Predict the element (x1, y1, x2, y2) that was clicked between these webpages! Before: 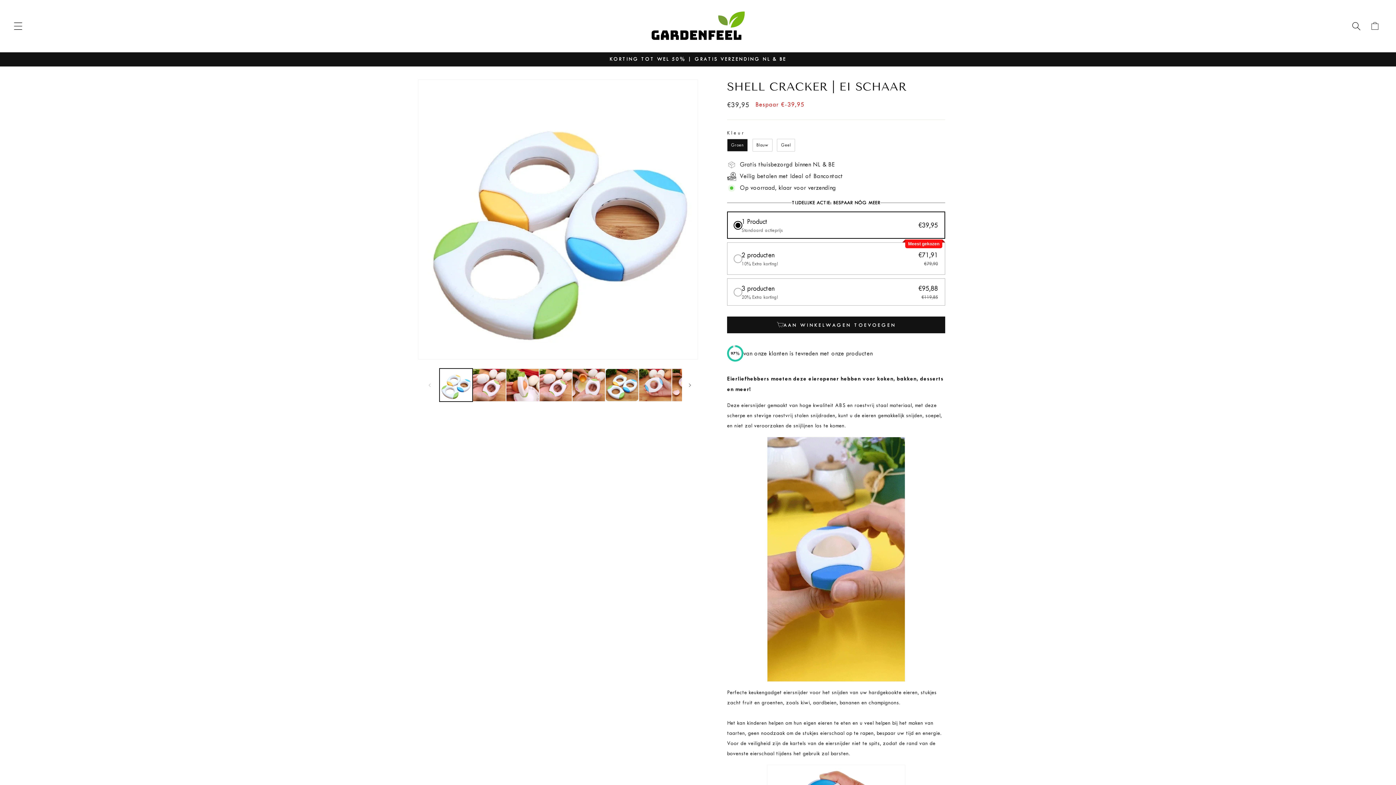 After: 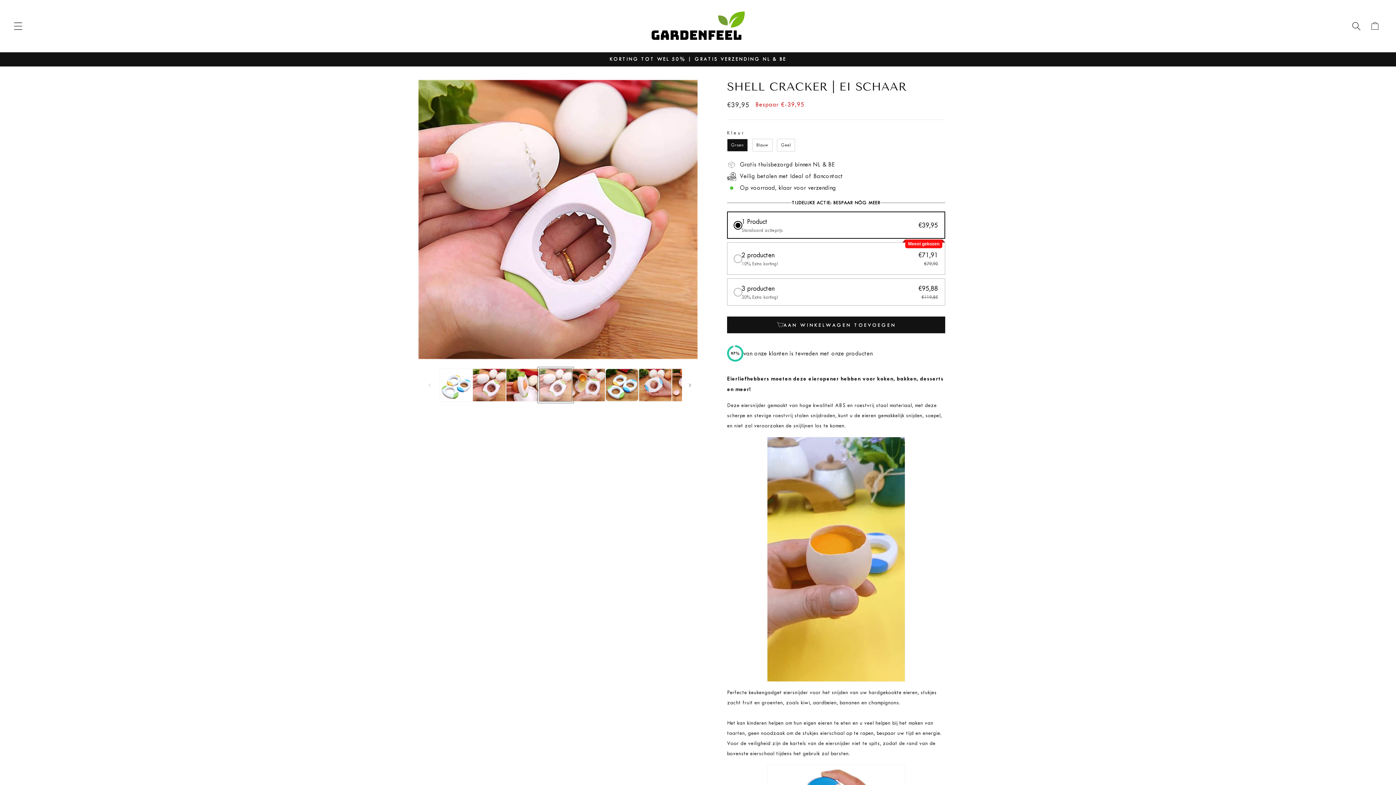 Action: bbox: (539, 368, 572, 401) label: Afbeelding 4 laden in gallery-weergave